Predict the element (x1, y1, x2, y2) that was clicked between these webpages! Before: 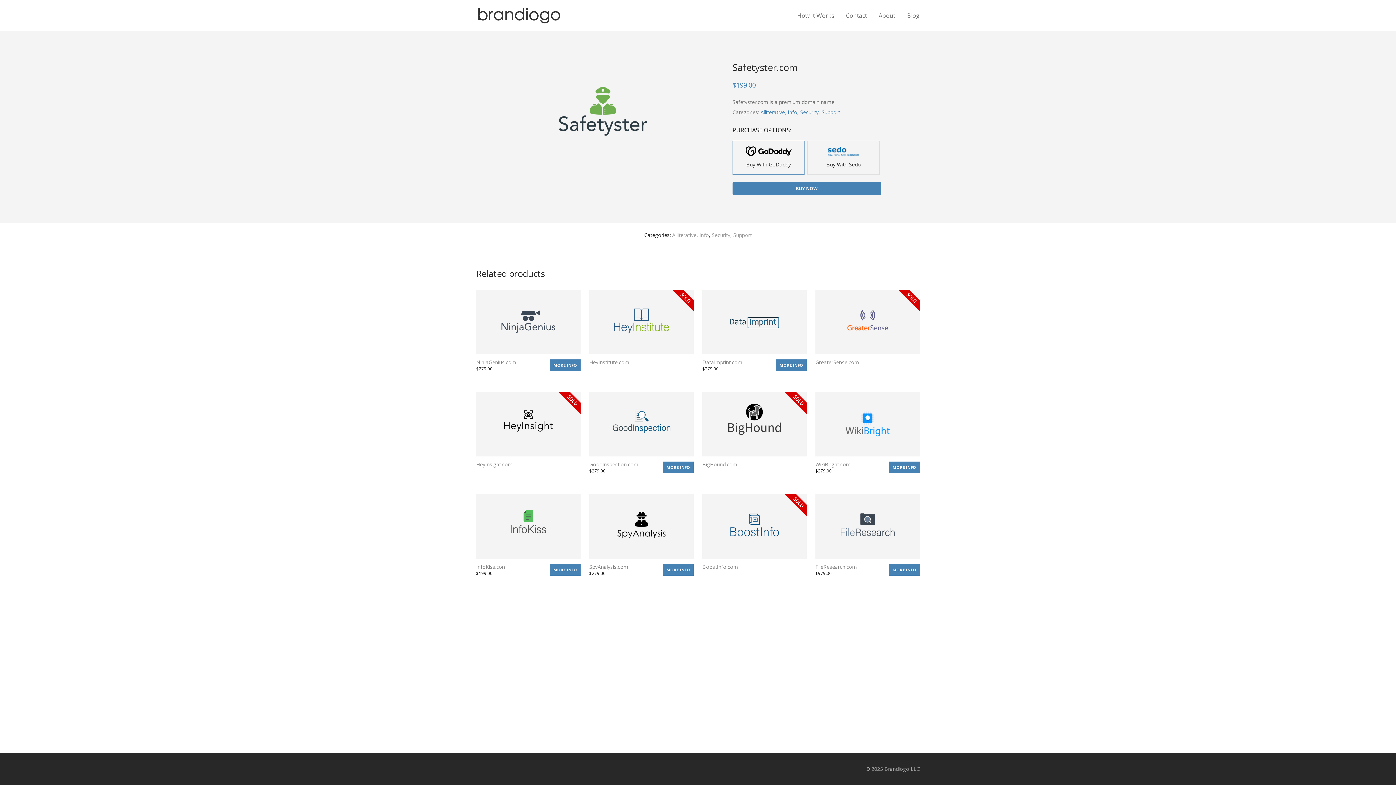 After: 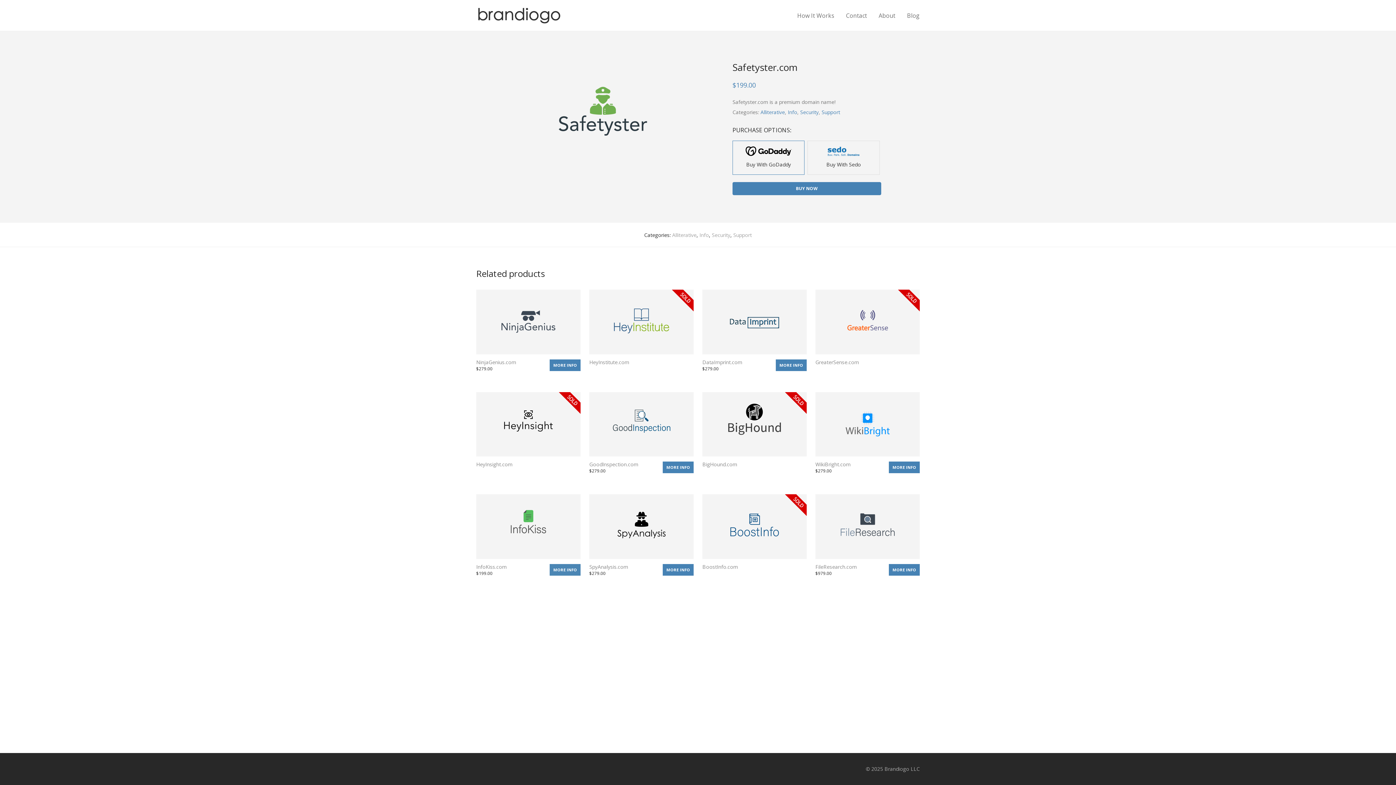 Action: bbox: (549, 564, 580, 576) label: MORE INFO